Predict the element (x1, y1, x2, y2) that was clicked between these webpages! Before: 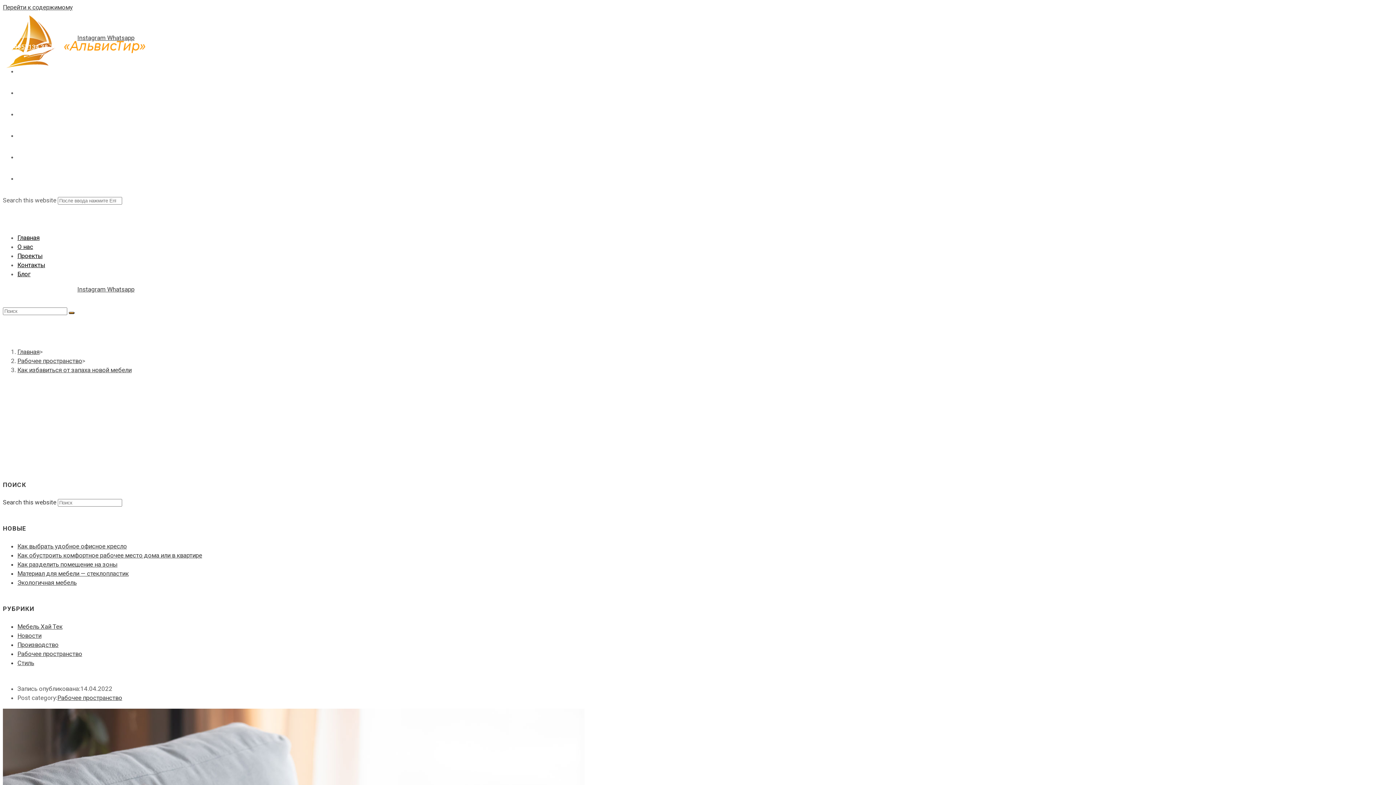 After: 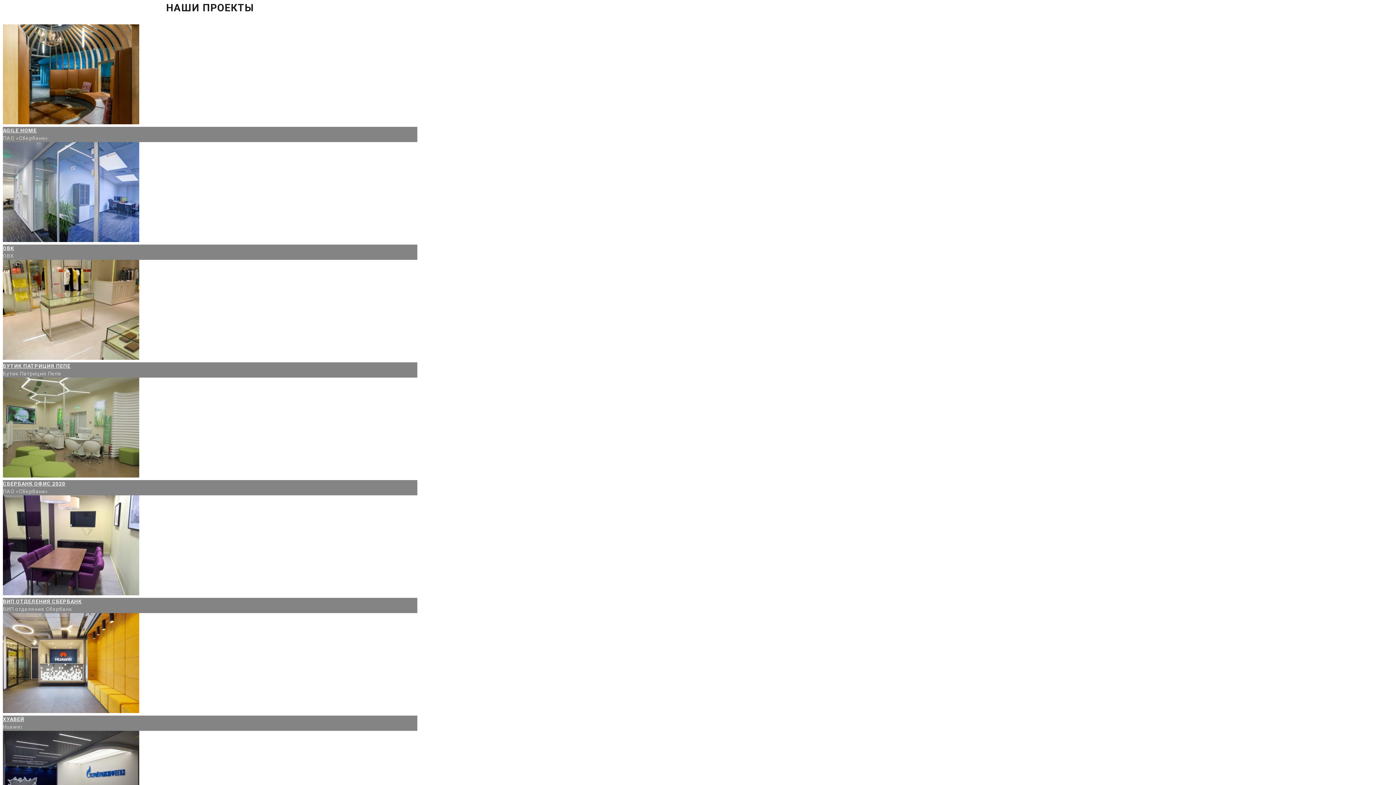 Action: label: Проекты bbox: (17, 252, 42, 259)